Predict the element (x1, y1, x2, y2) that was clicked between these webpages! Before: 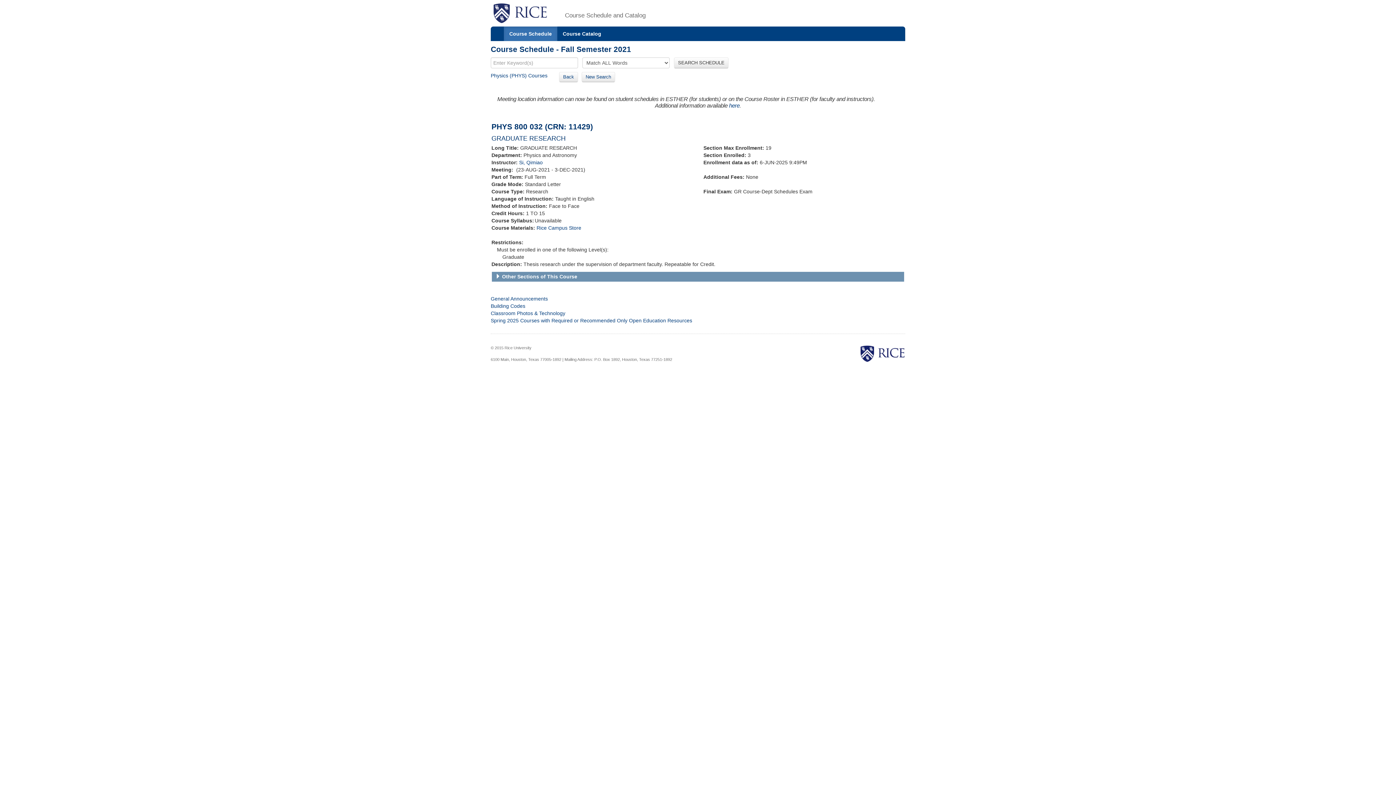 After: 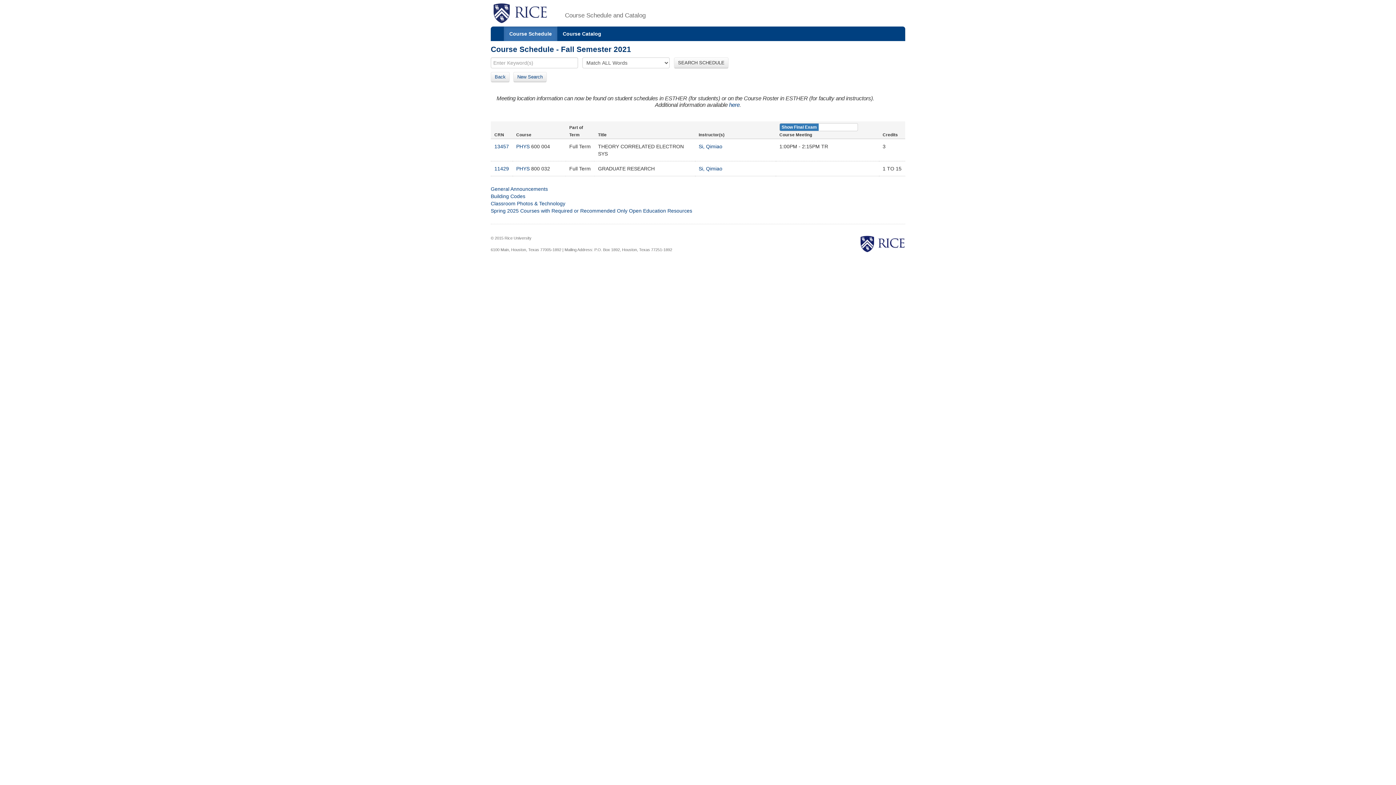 Action: bbox: (519, 159, 542, 165) label: Si, Qimiao